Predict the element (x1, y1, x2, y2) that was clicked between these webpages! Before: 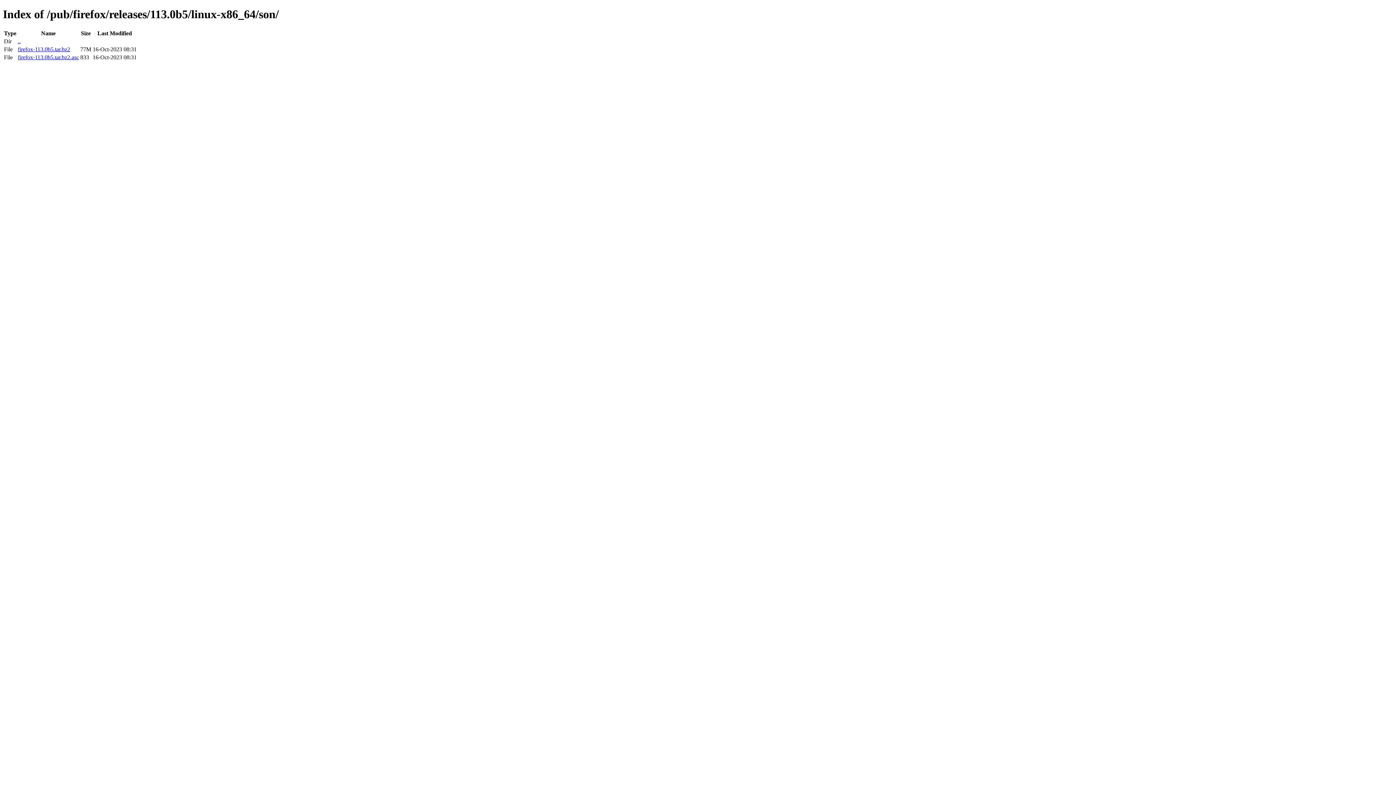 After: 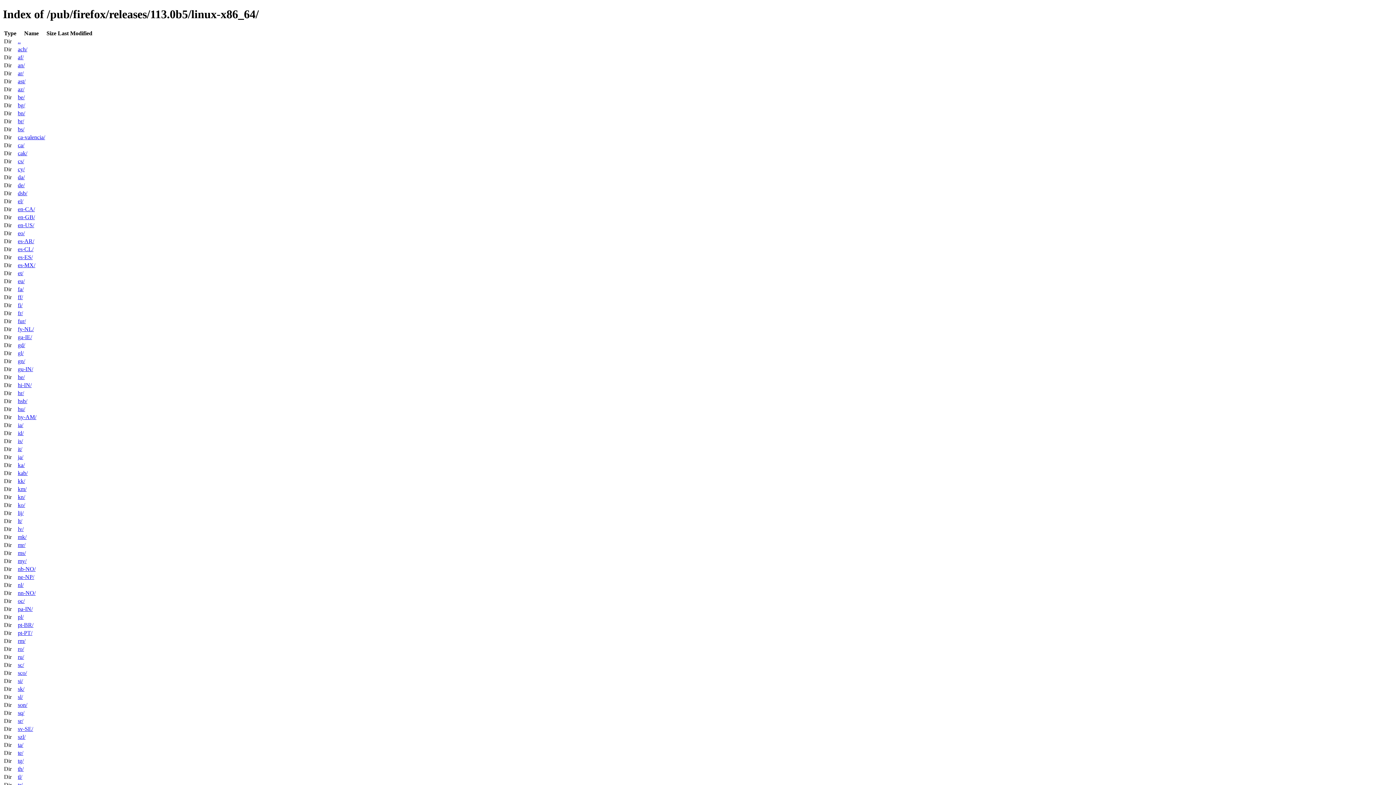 Action: label: .. bbox: (17, 38, 20, 44)